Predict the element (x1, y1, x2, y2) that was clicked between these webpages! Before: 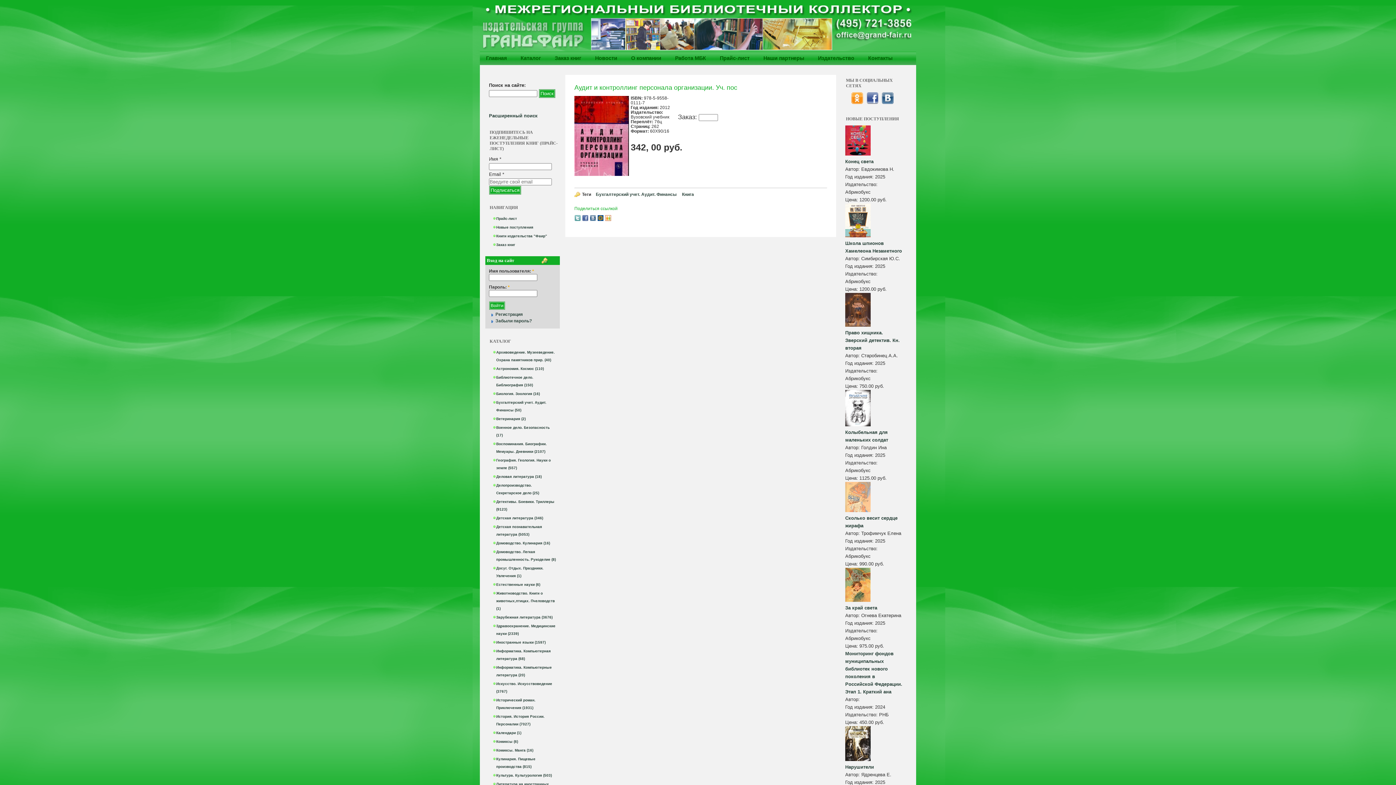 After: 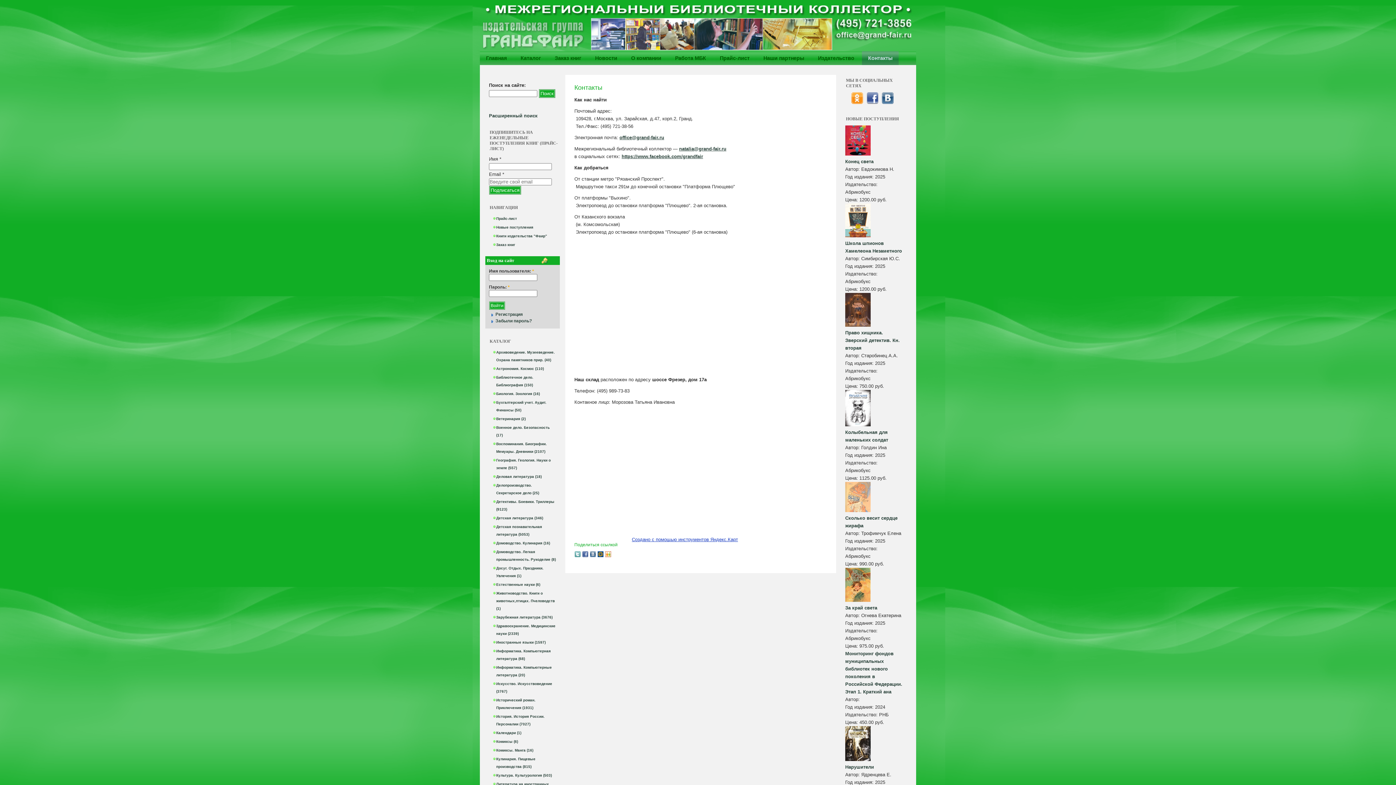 Action: bbox: (862, 51, 898, 65) label: Контакты